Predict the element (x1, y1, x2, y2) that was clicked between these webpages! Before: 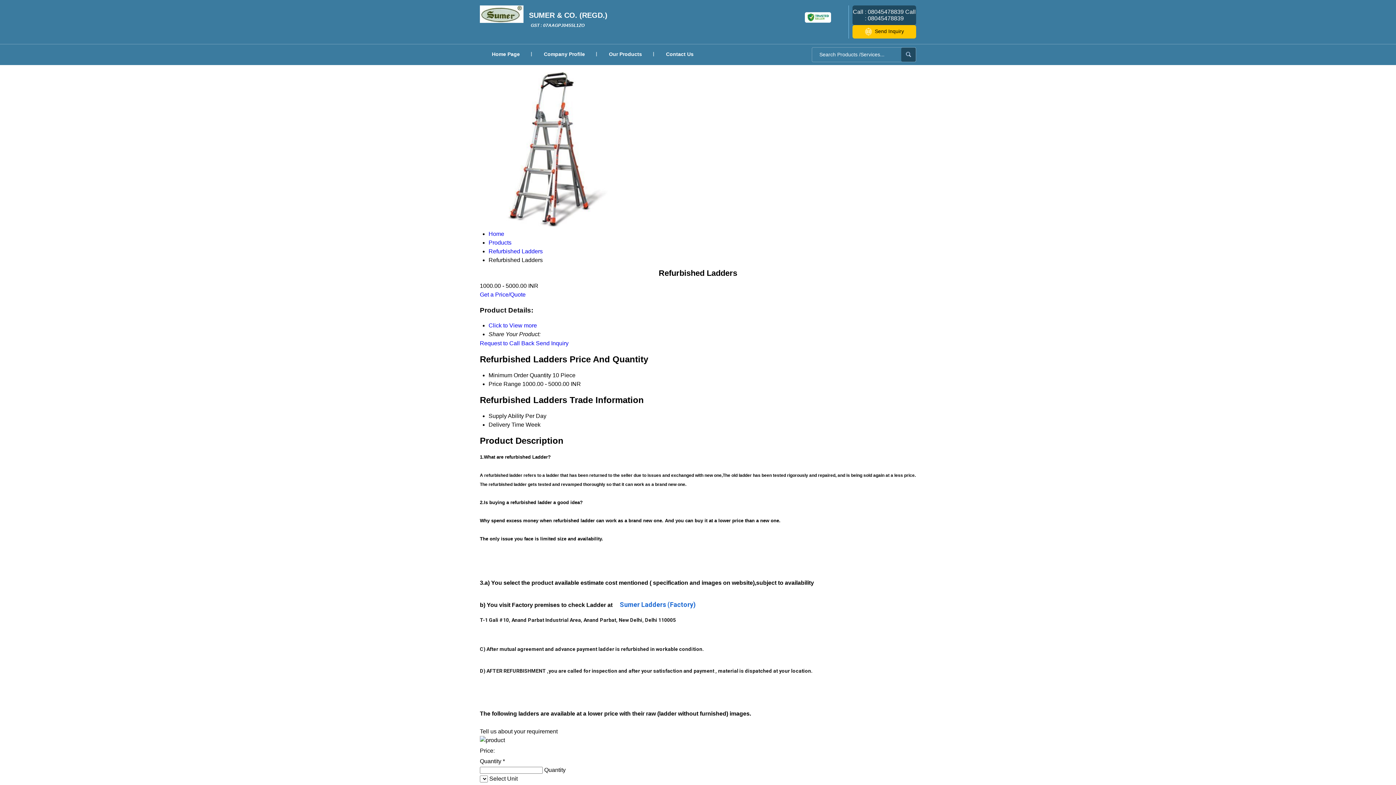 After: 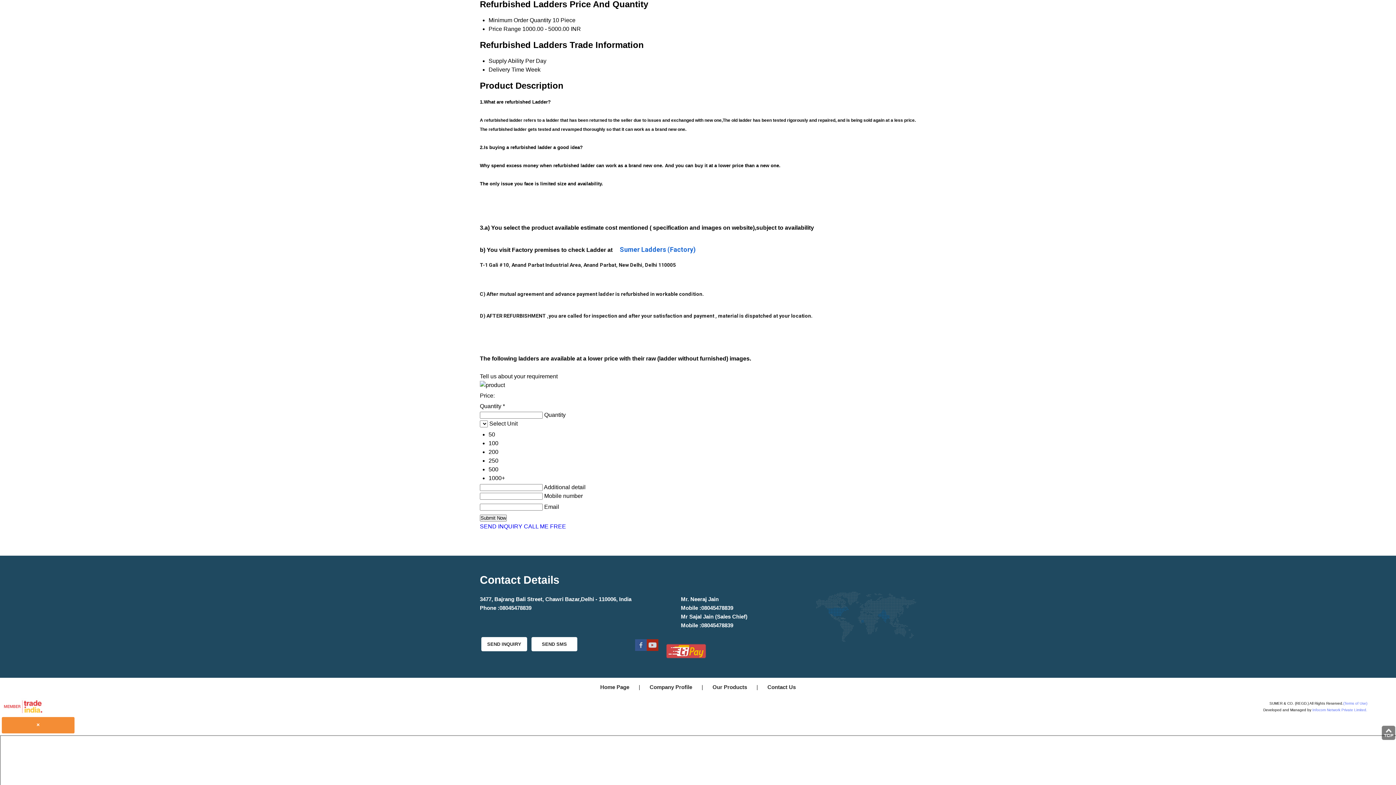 Action: label: Click to View more bbox: (488, 322, 537, 328)